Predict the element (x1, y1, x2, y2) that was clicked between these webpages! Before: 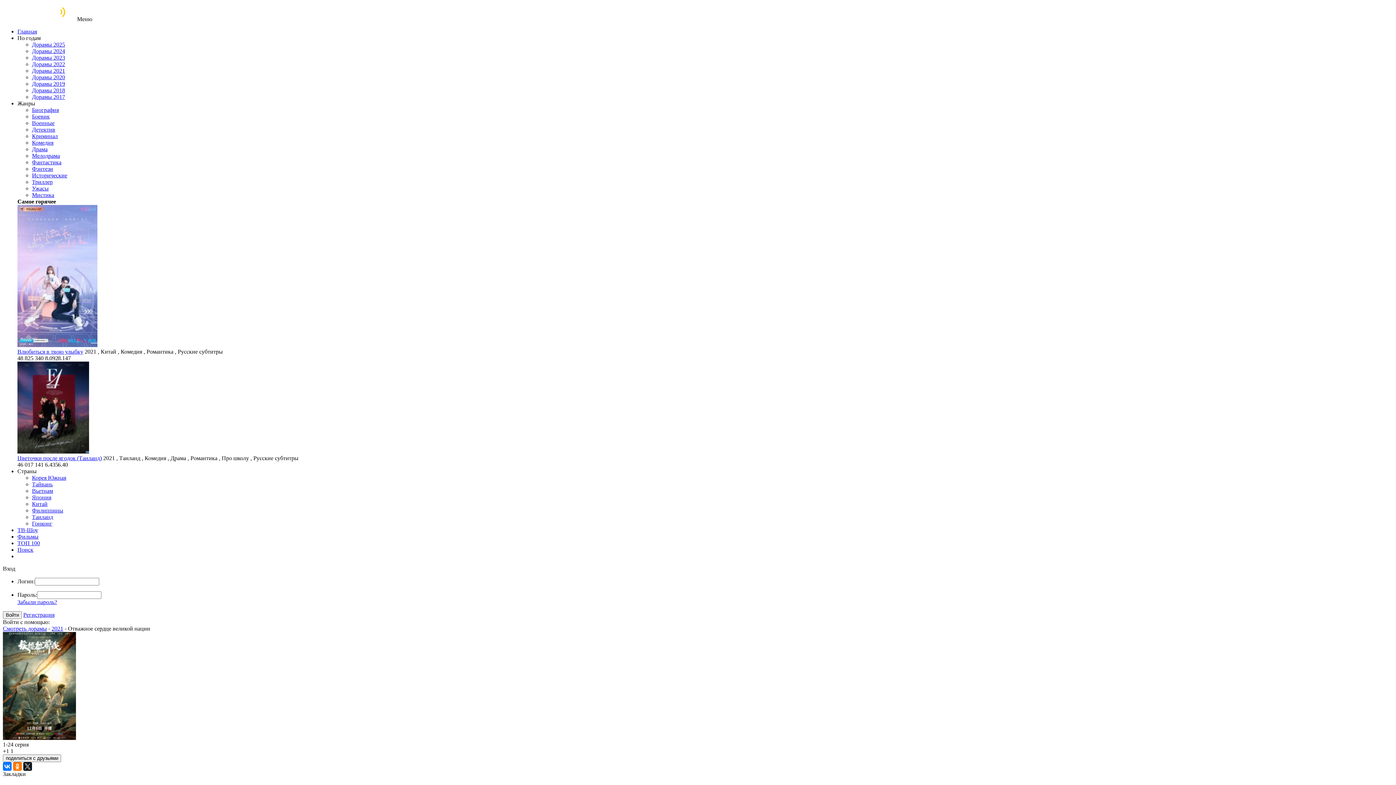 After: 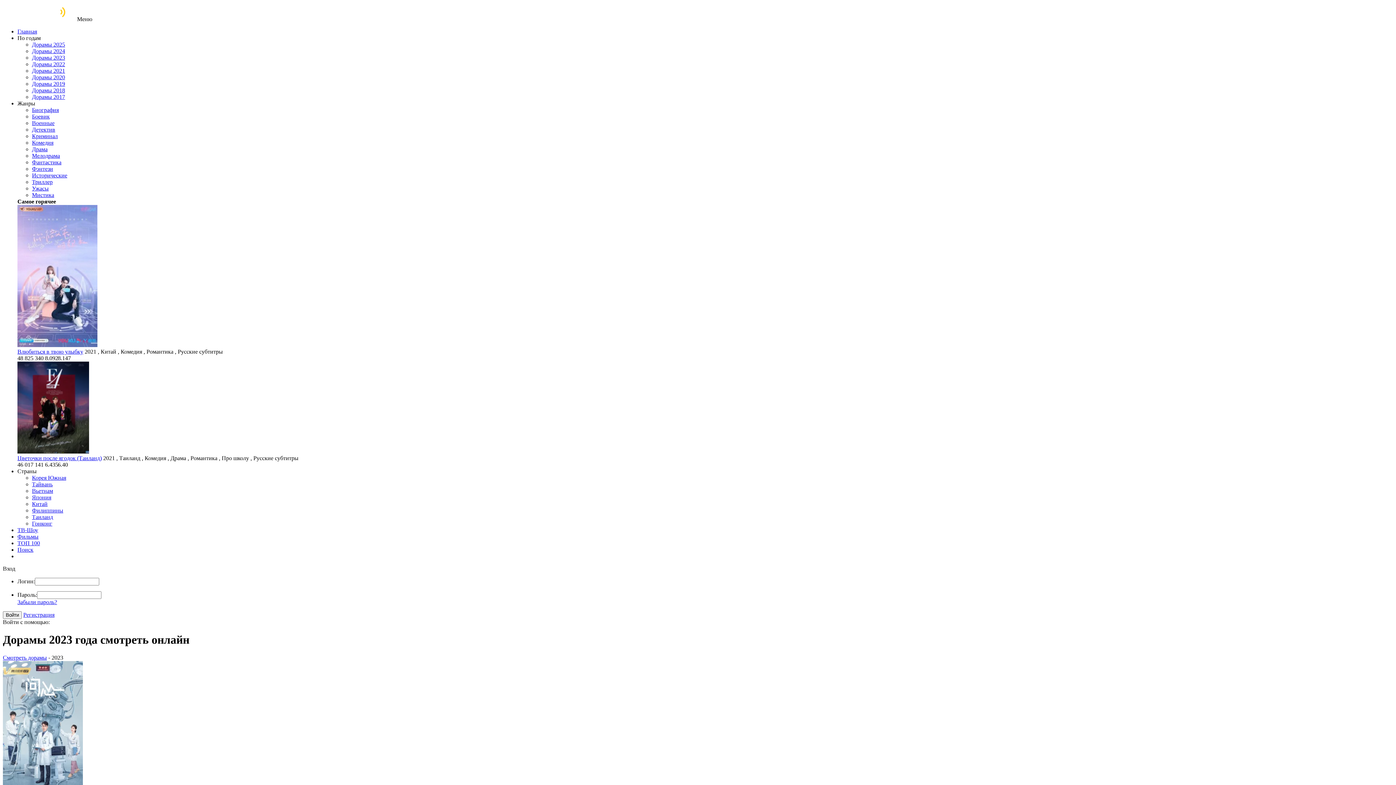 Action: bbox: (32, 54, 65, 60) label: Дорамы 2023